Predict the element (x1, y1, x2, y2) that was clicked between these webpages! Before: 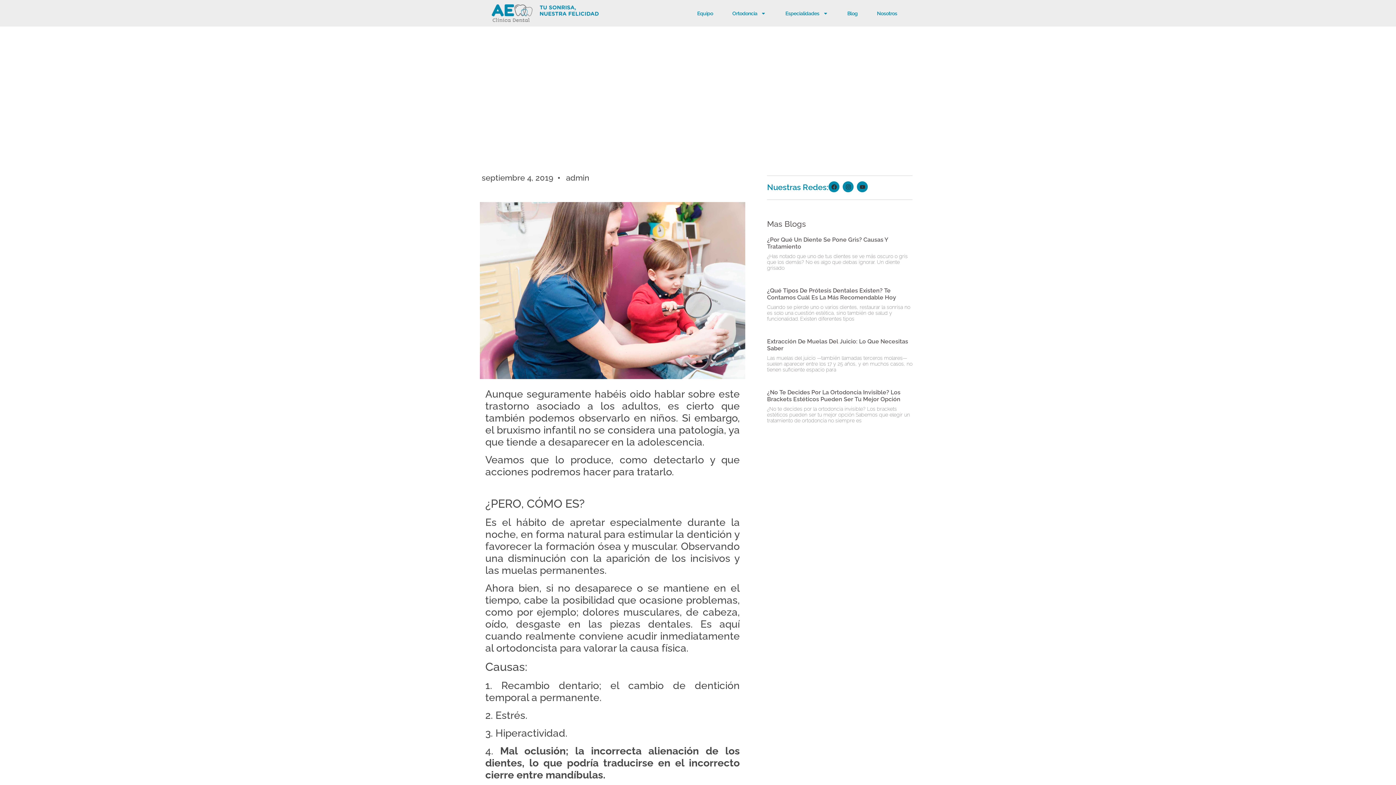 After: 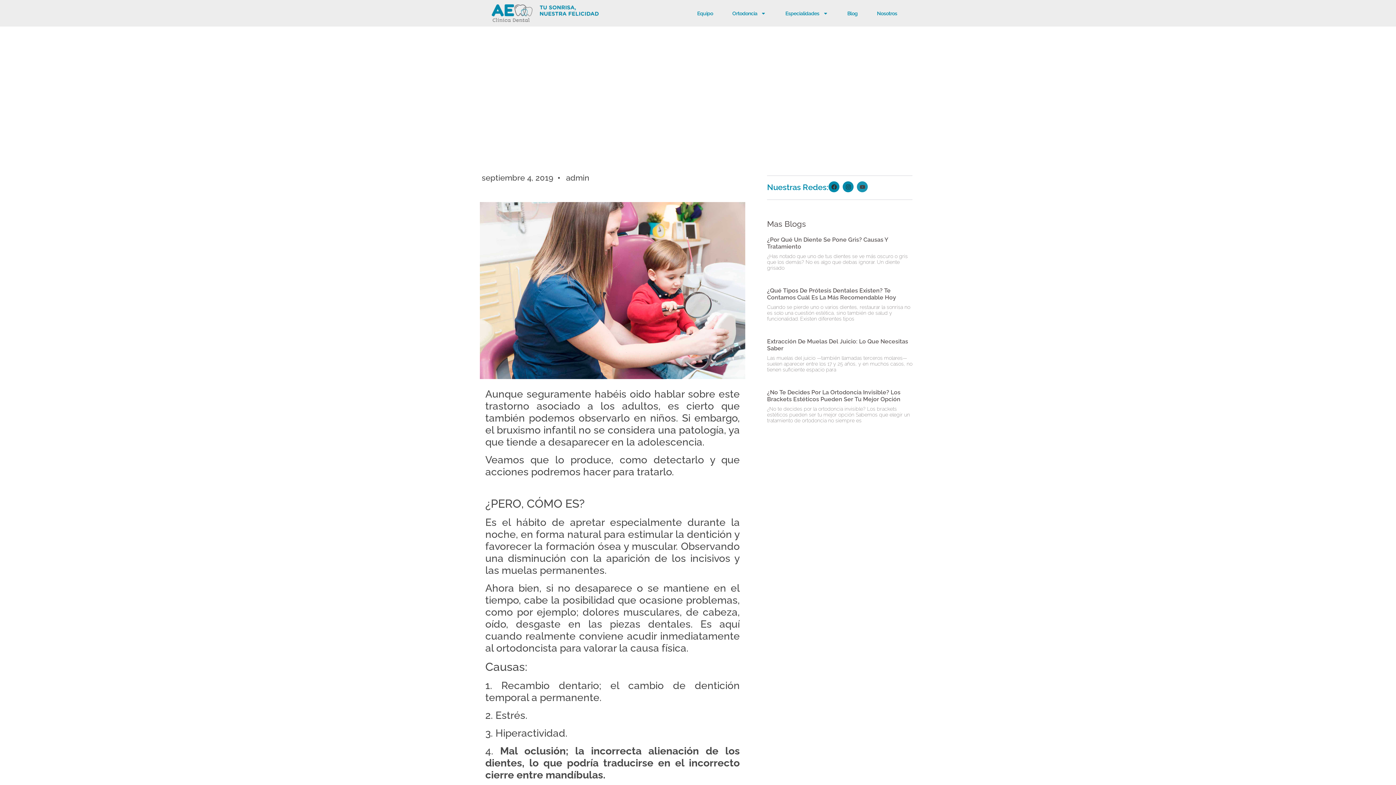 Action: label: Youtube bbox: (857, 181, 868, 192)